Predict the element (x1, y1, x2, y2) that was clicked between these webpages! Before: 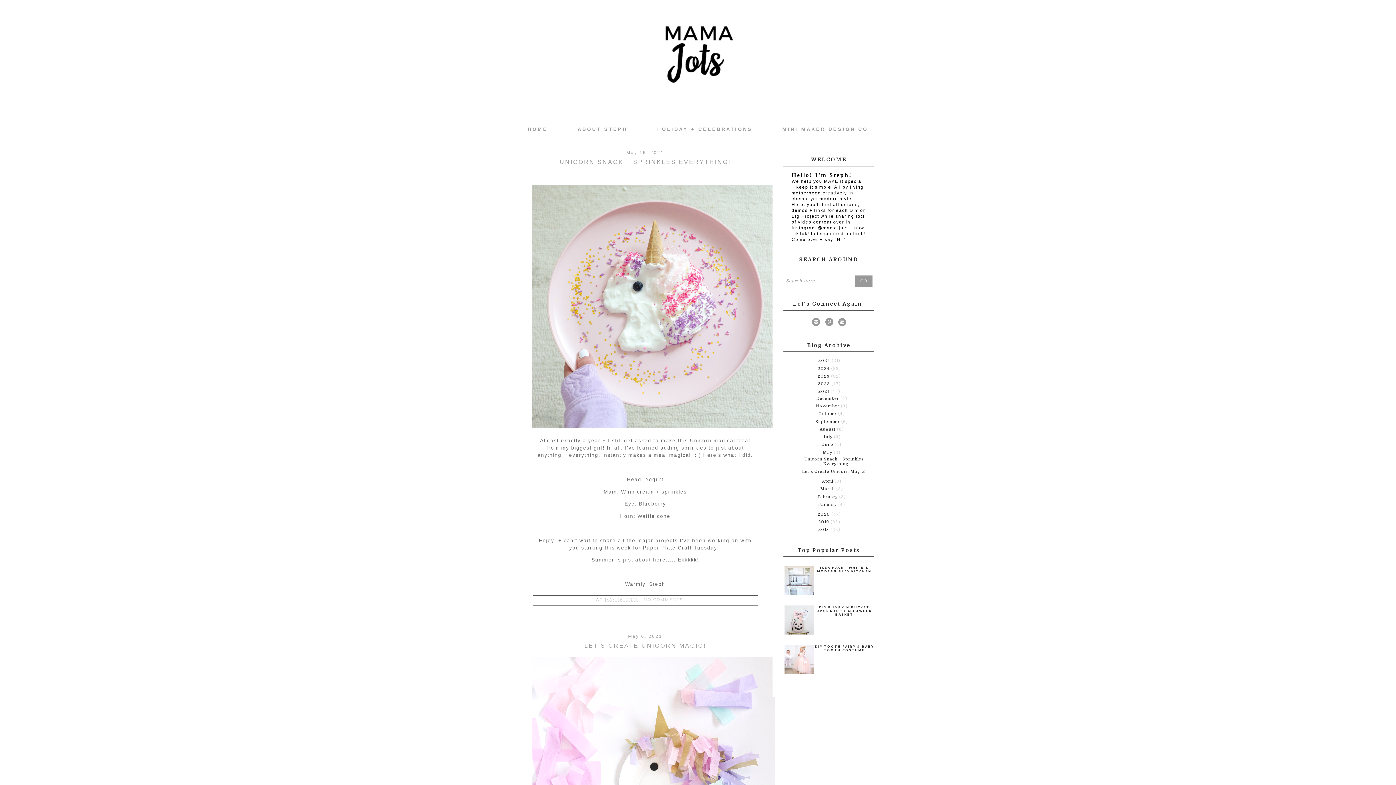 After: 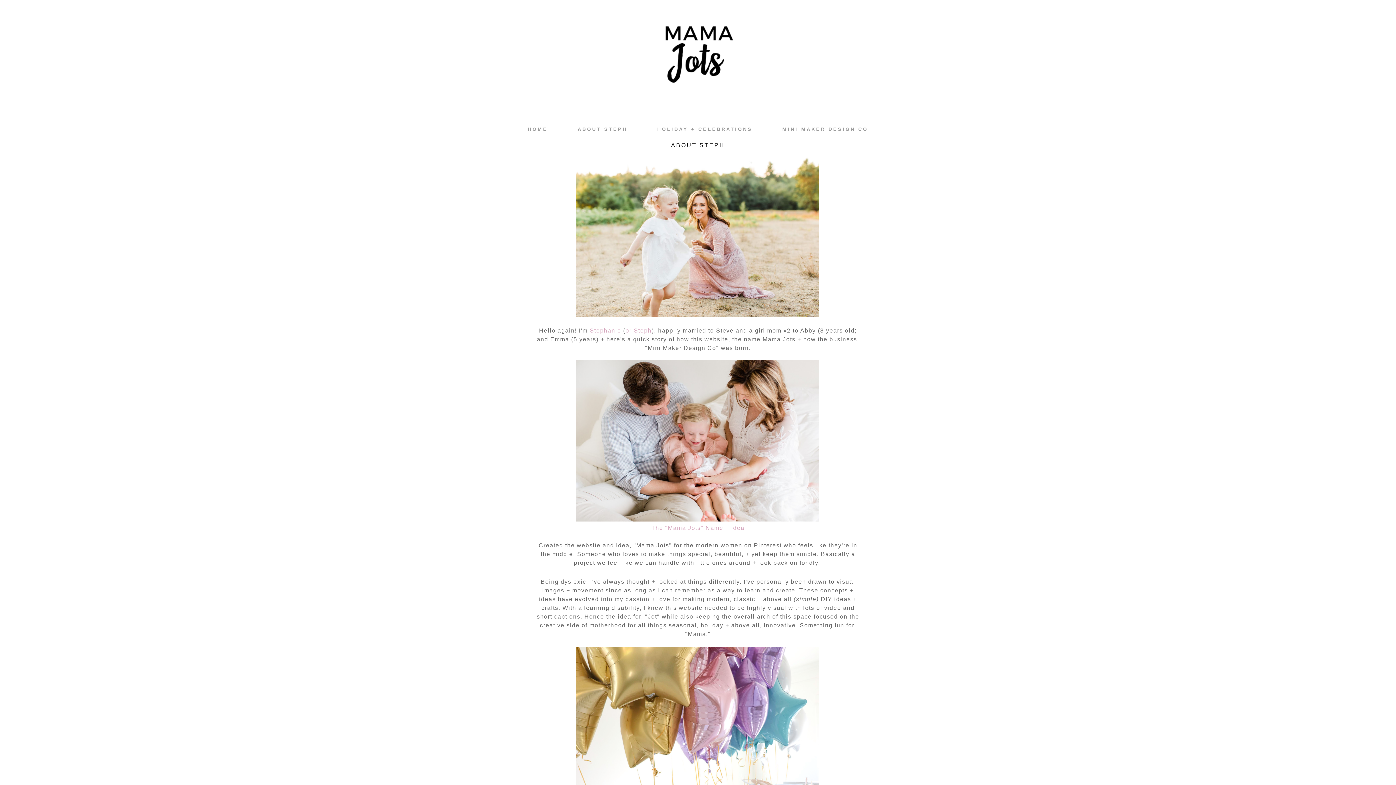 Action: label: ABOUT STEPH bbox: (563, 123, 641, 134)